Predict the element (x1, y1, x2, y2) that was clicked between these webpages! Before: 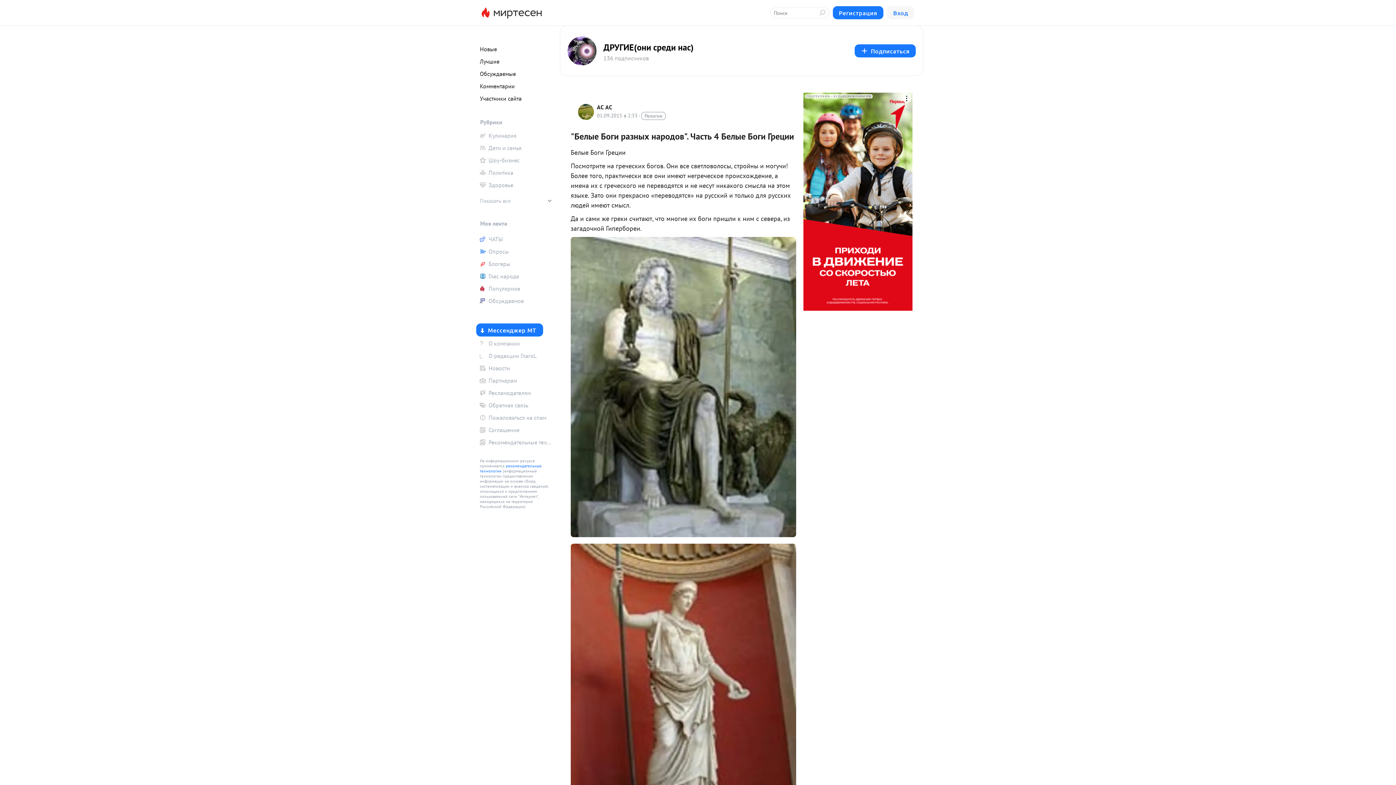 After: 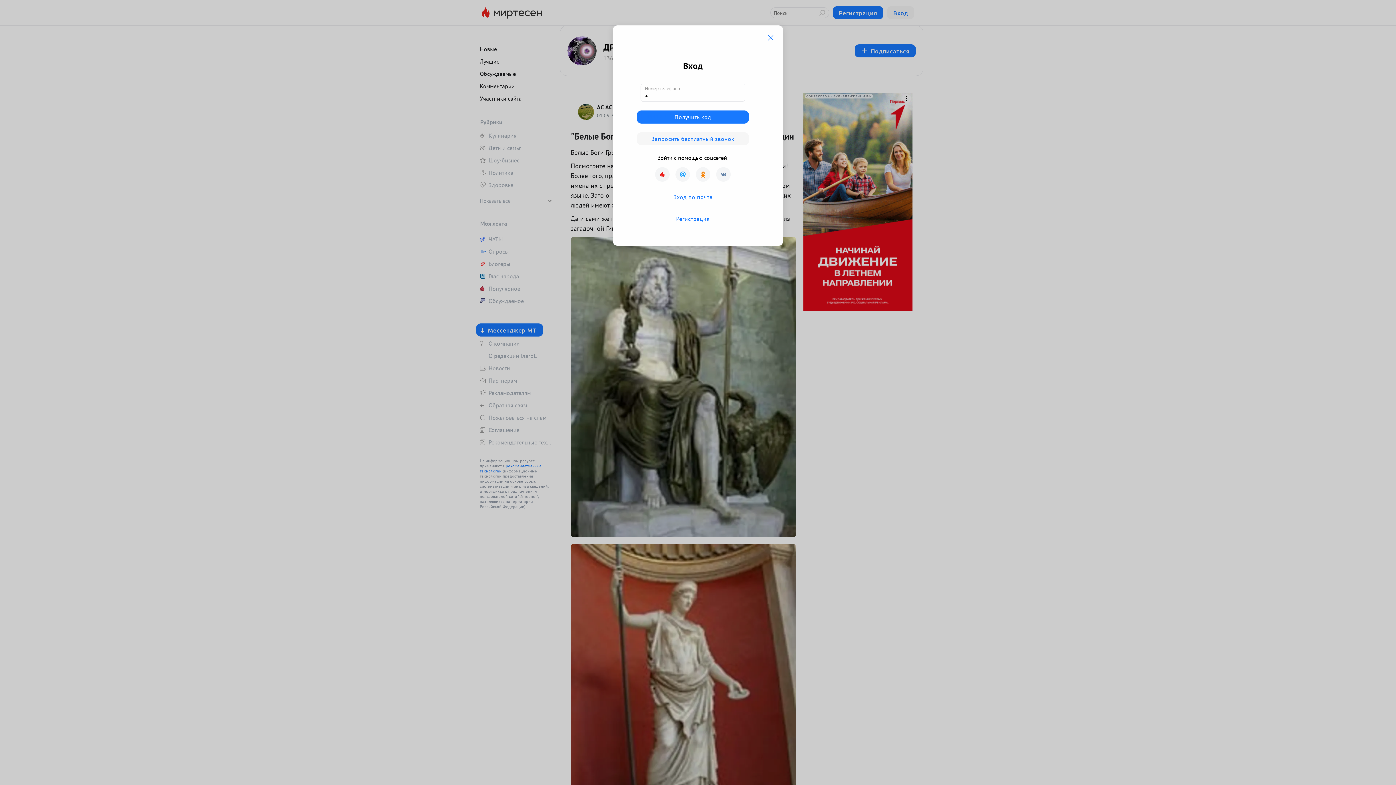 Action: label: Моя лента bbox: (480, 219, 543, 228)